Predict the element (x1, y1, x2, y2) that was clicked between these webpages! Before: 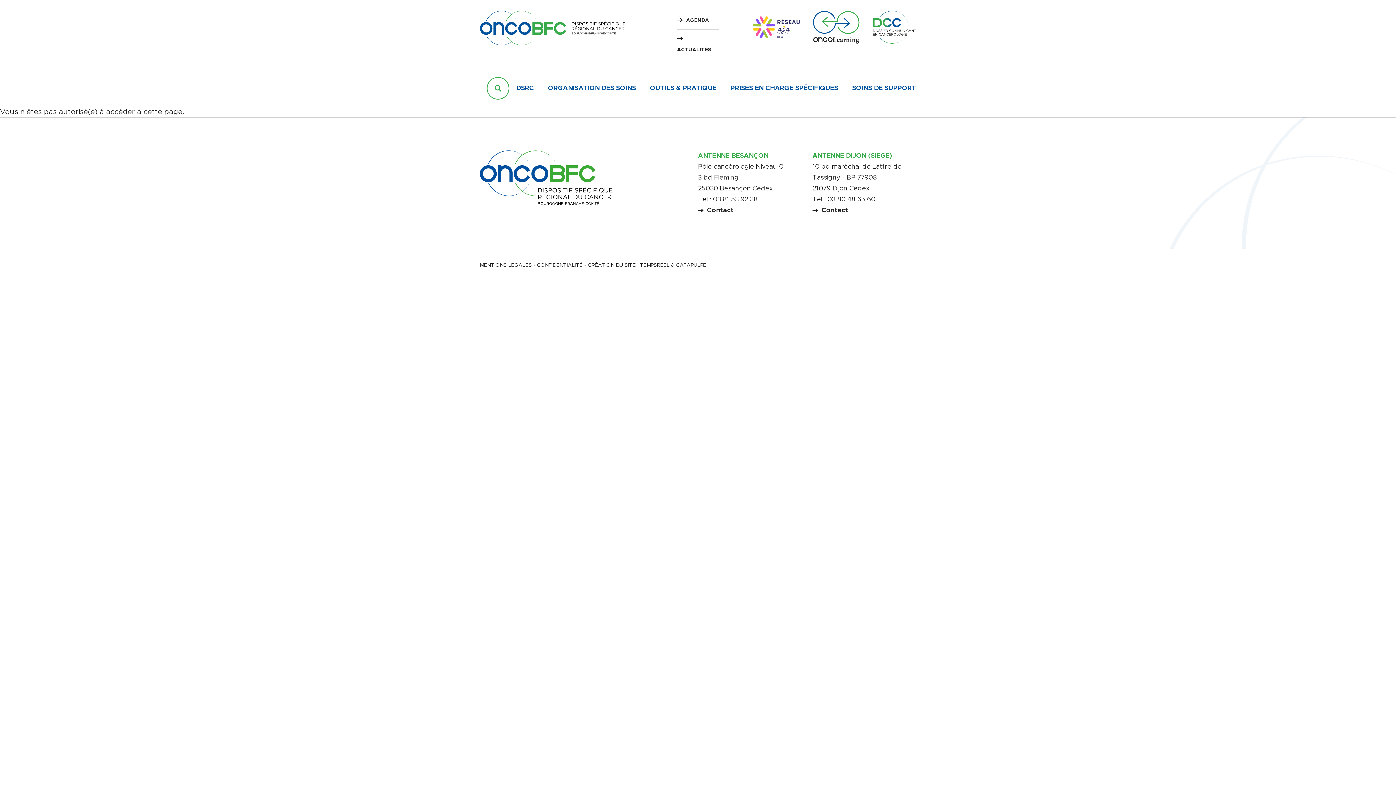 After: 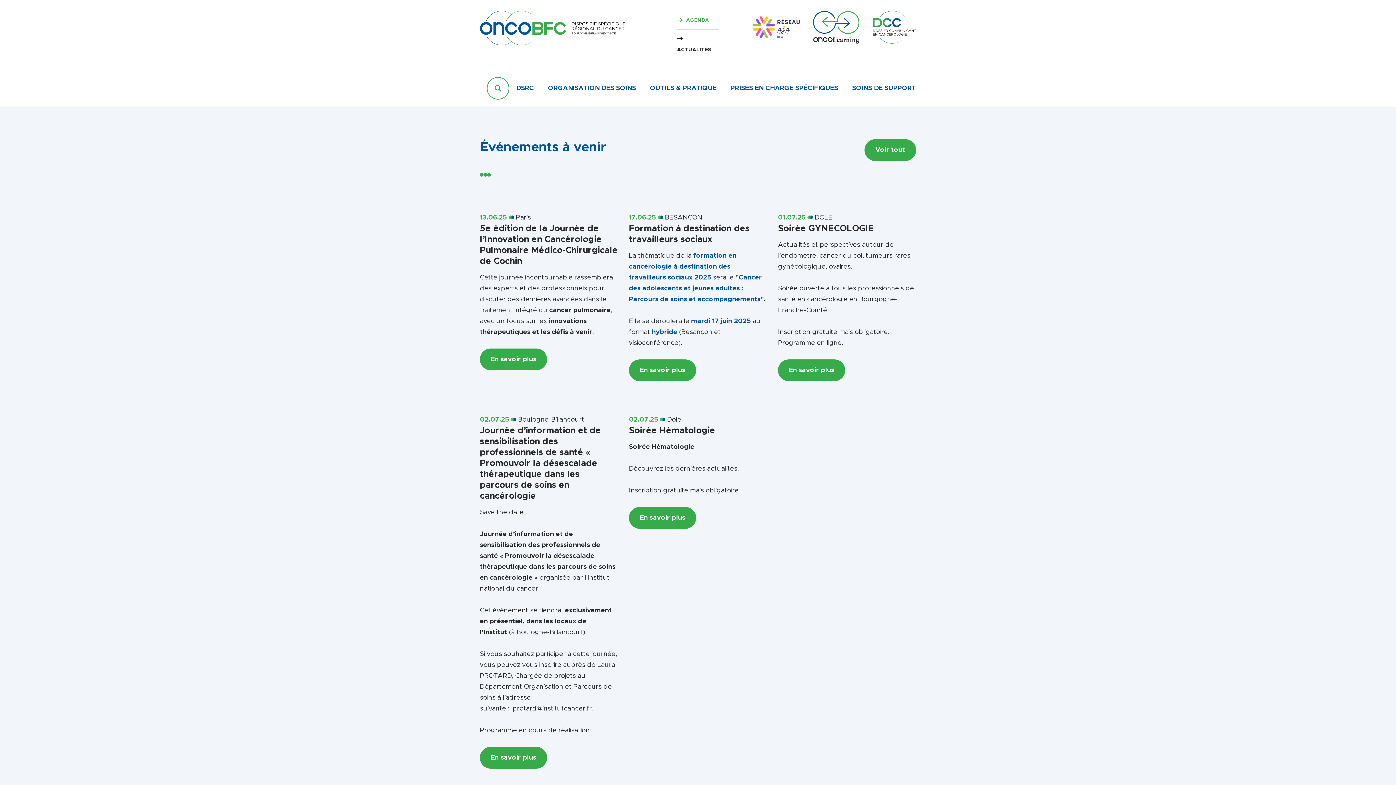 Action: bbox: (686, 17, 709, 22) label: AGENDA